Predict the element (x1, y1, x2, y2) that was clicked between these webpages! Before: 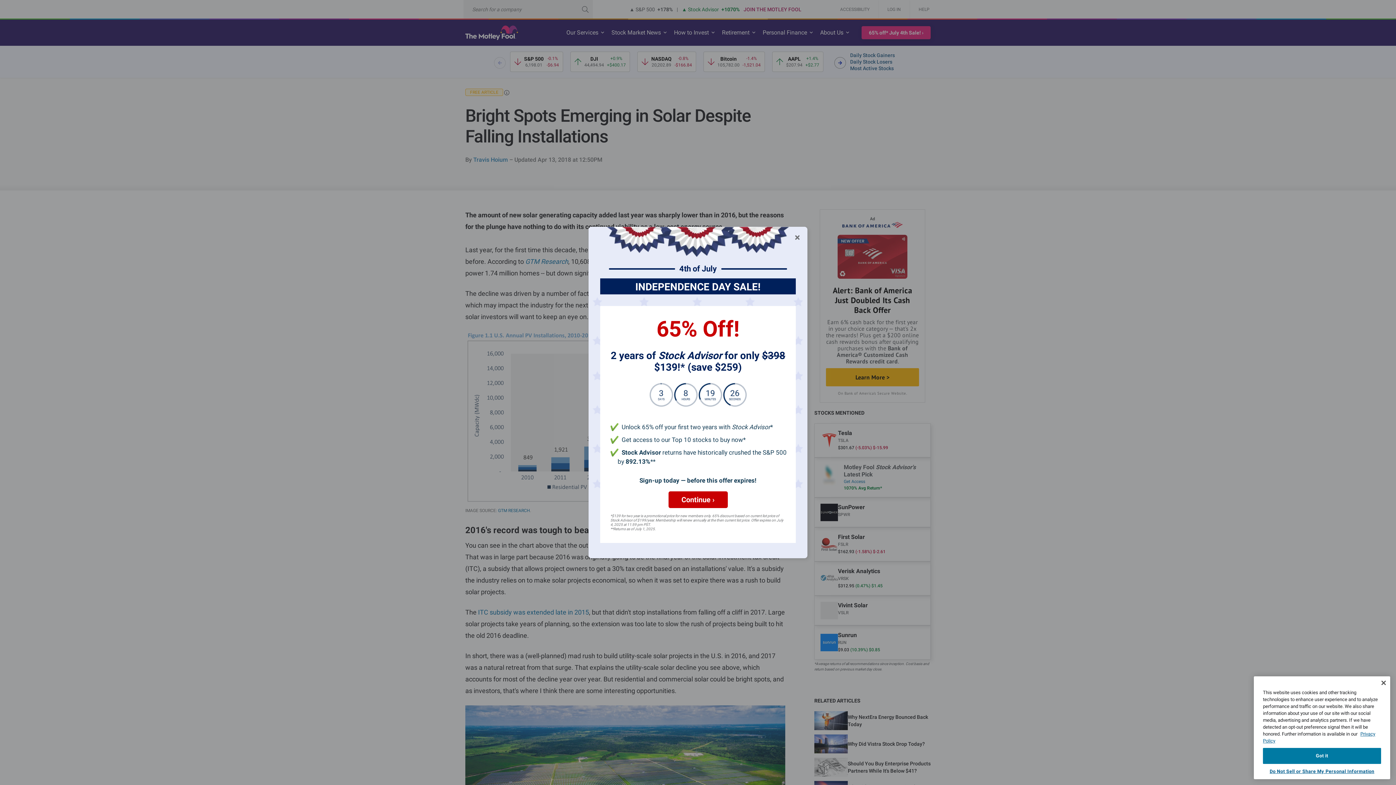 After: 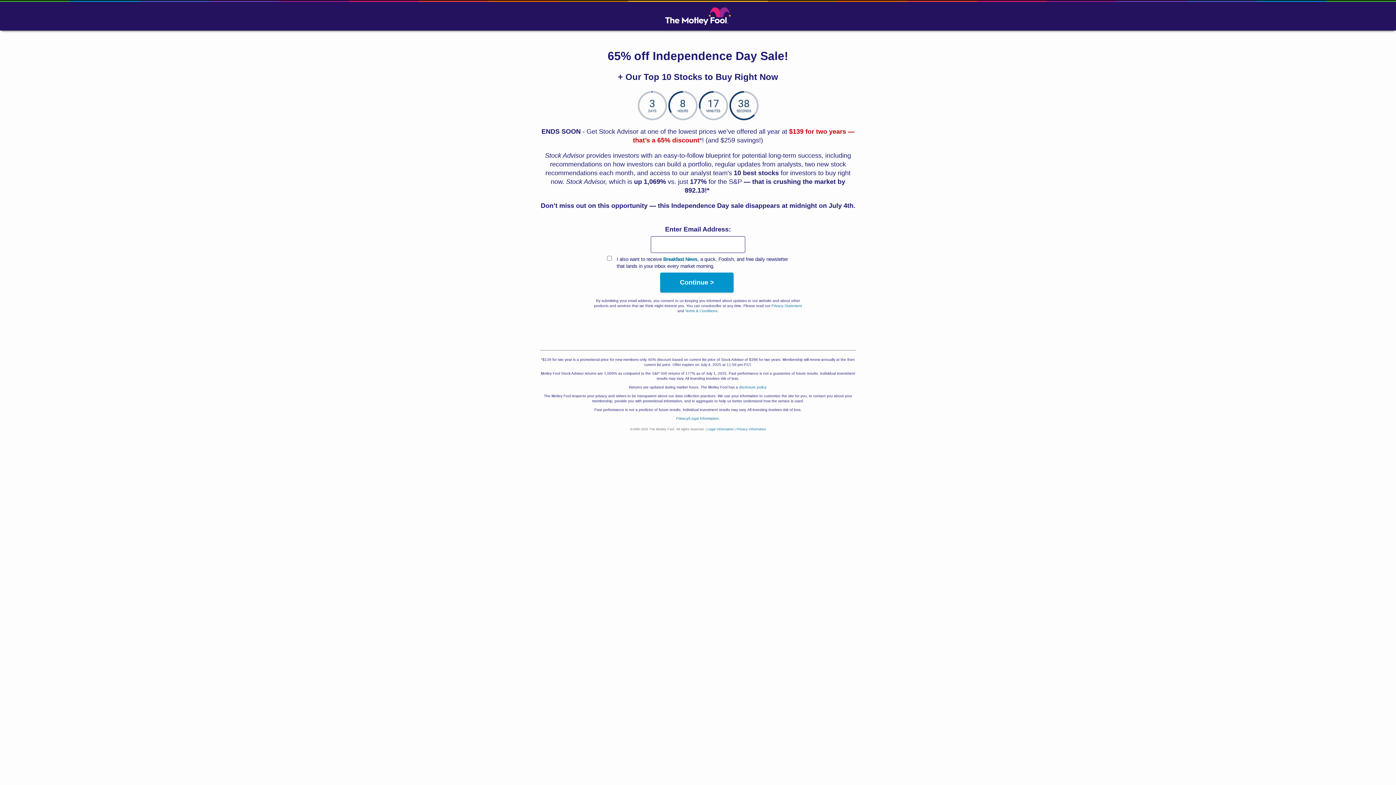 Action: bbox: (649, 401, 747, 408)